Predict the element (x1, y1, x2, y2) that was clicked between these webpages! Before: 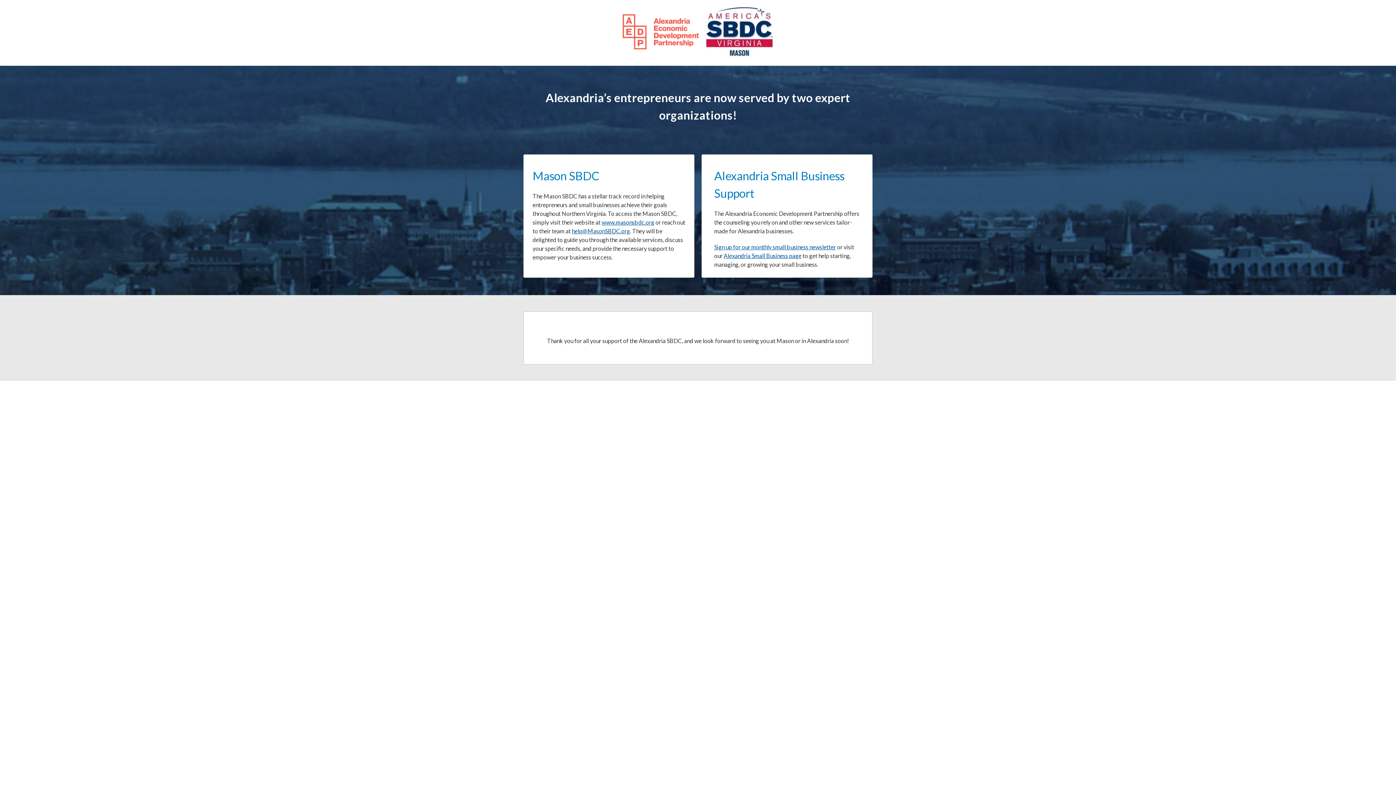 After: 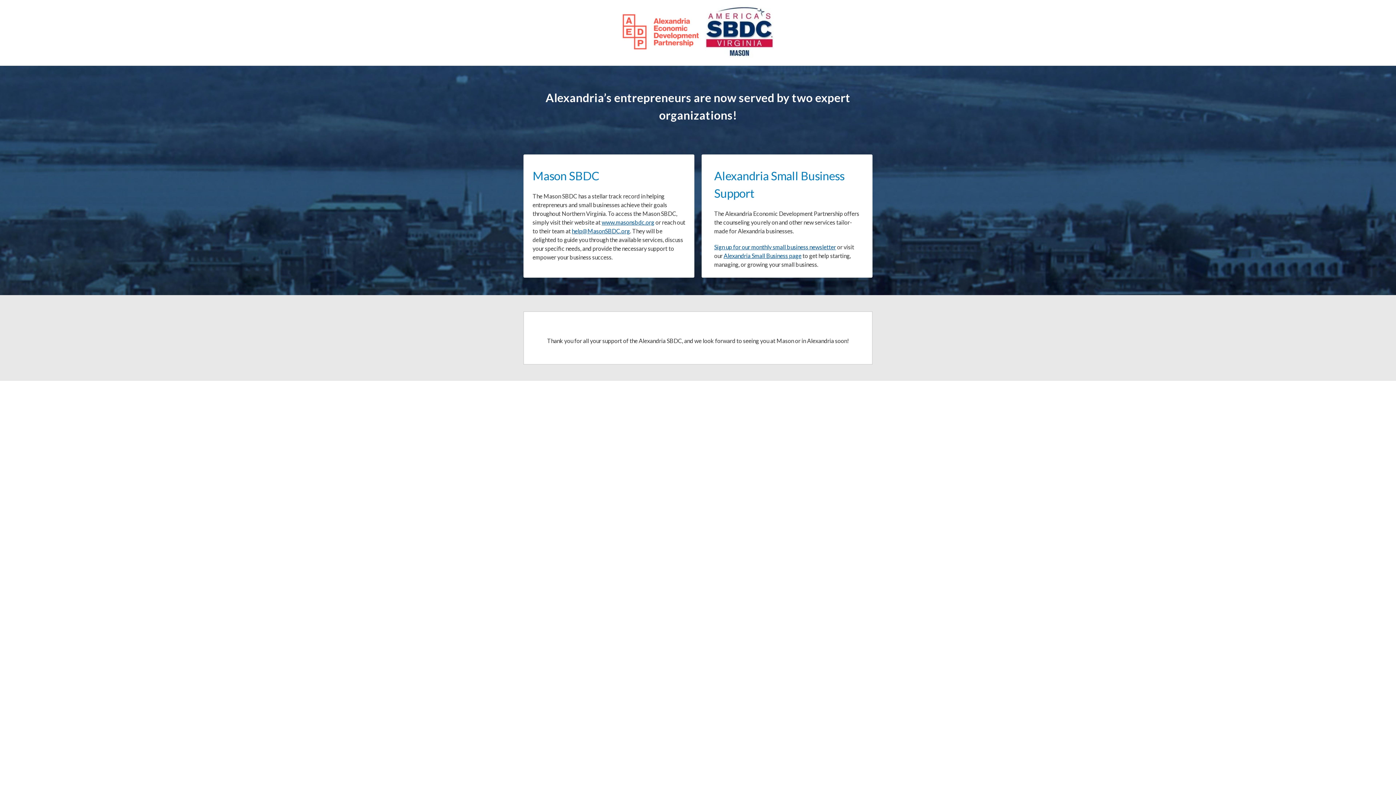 Action: bbox: (601, 218, 654, 225) label: www.masonsbdc.org